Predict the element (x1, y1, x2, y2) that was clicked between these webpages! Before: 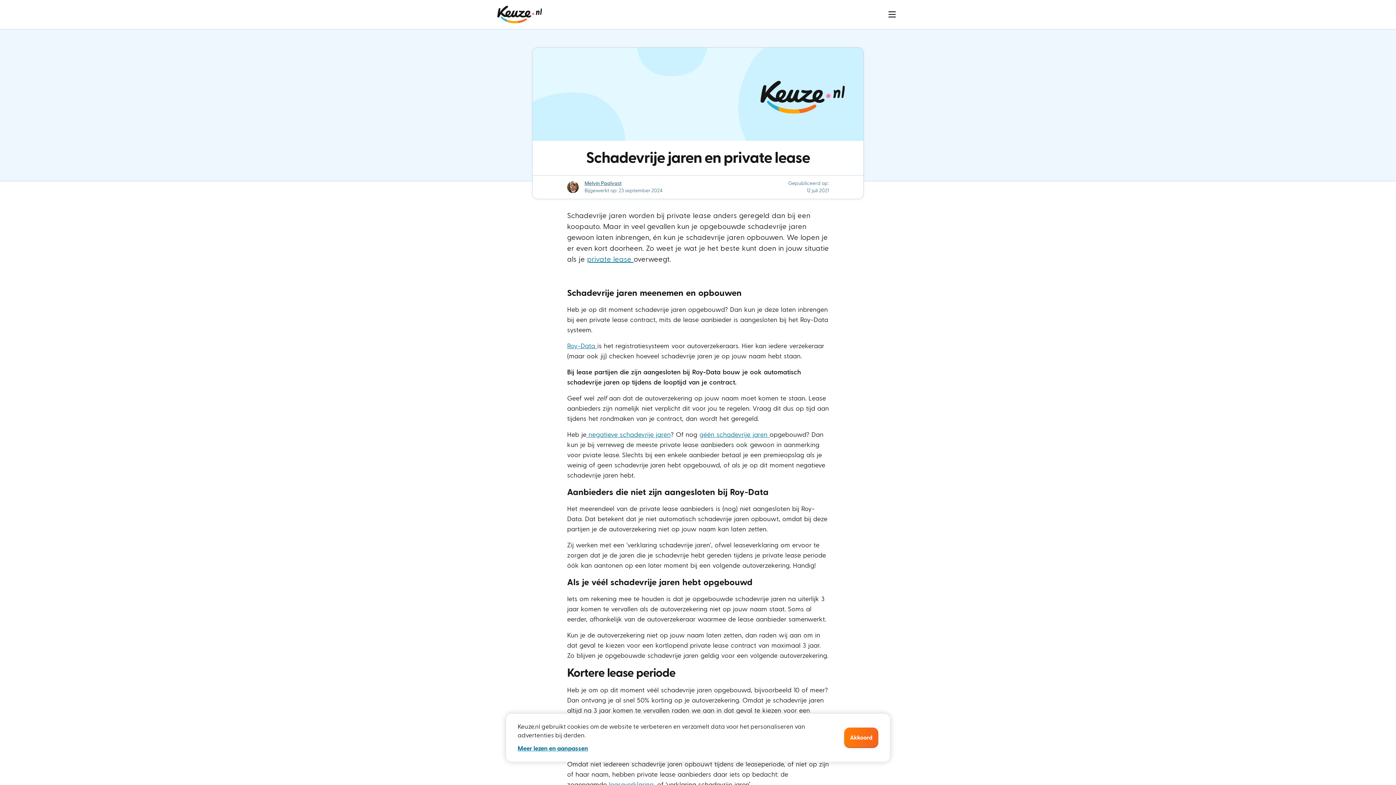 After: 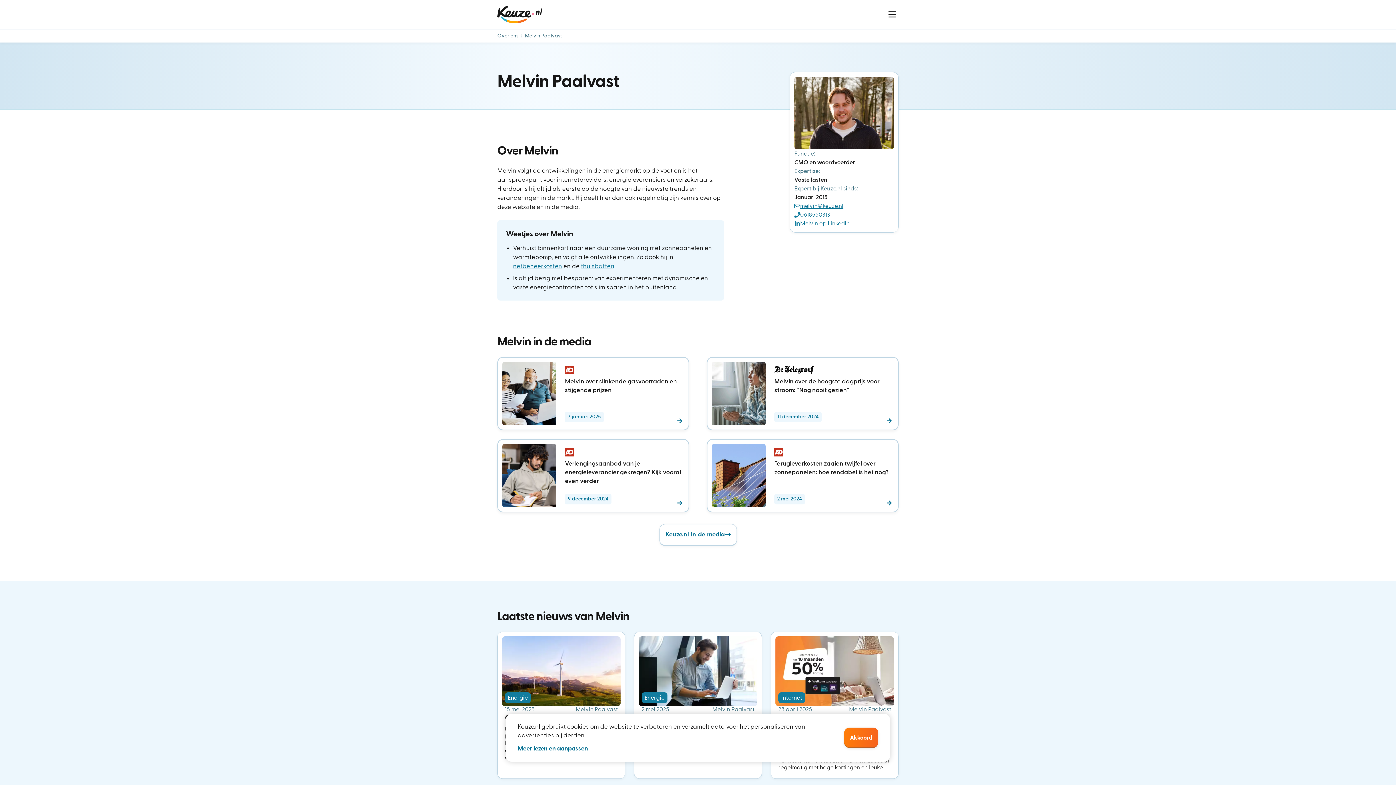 Action: label: Melvin Paalvast bbox: (584, 181, 621, 186)